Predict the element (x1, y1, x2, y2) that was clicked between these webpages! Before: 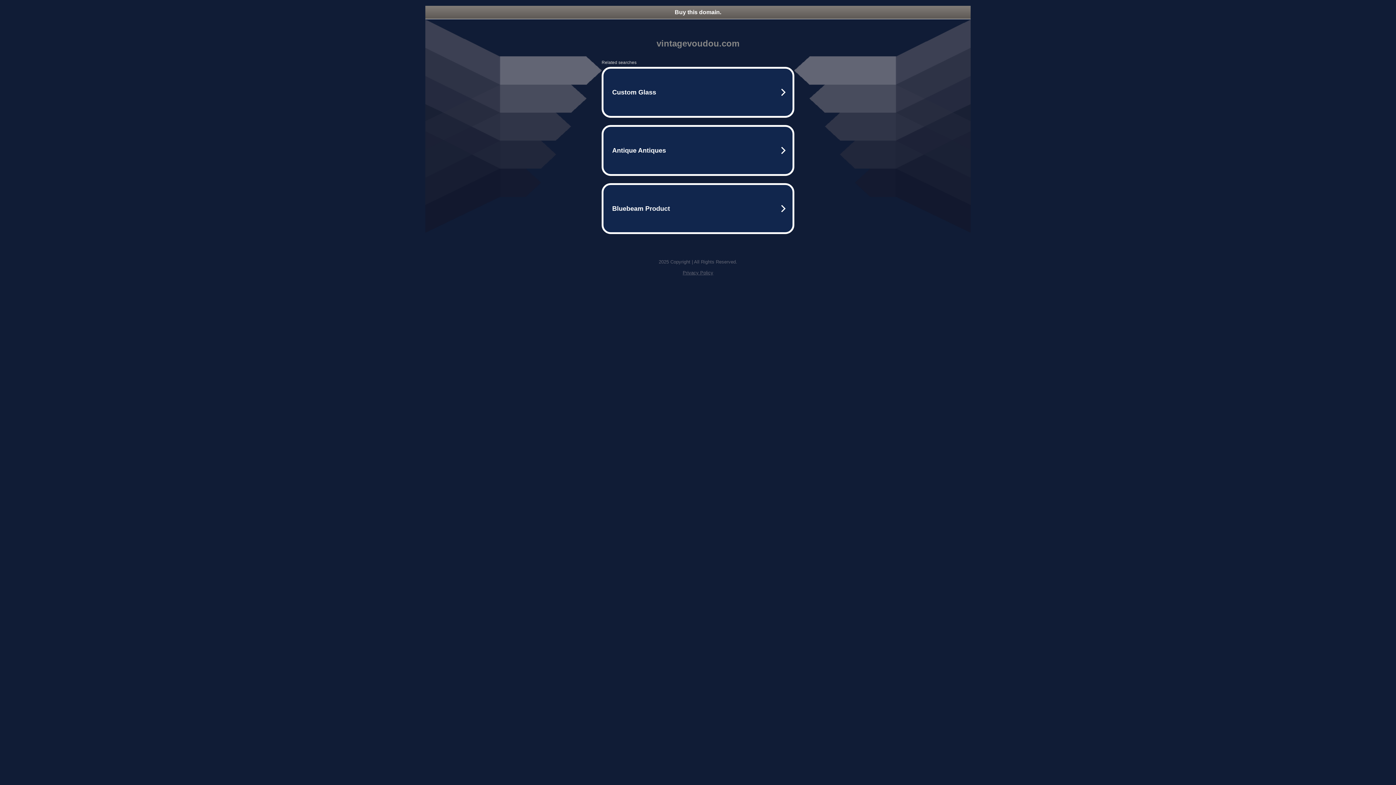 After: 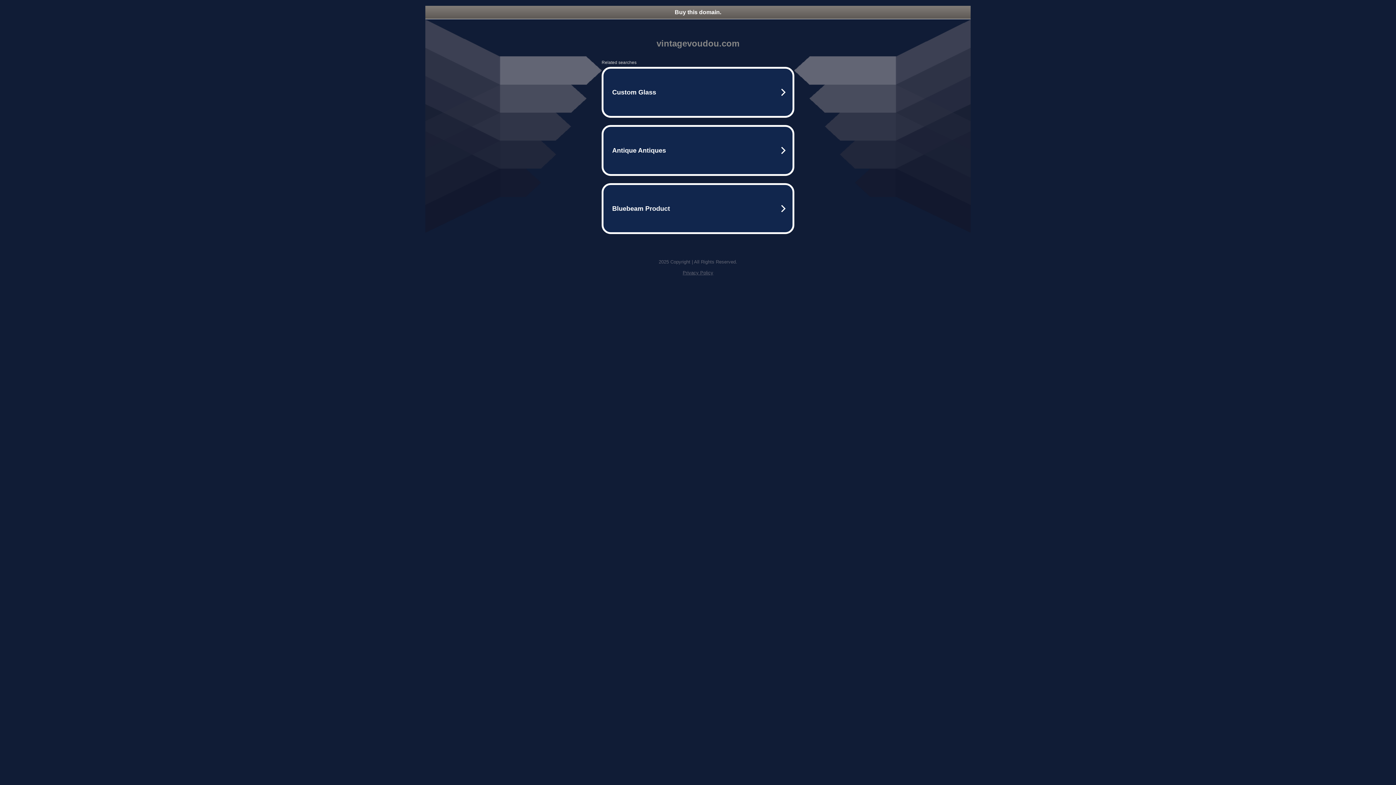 Action: bbox: (682, 270, 713, 275) label: Privacy Policy